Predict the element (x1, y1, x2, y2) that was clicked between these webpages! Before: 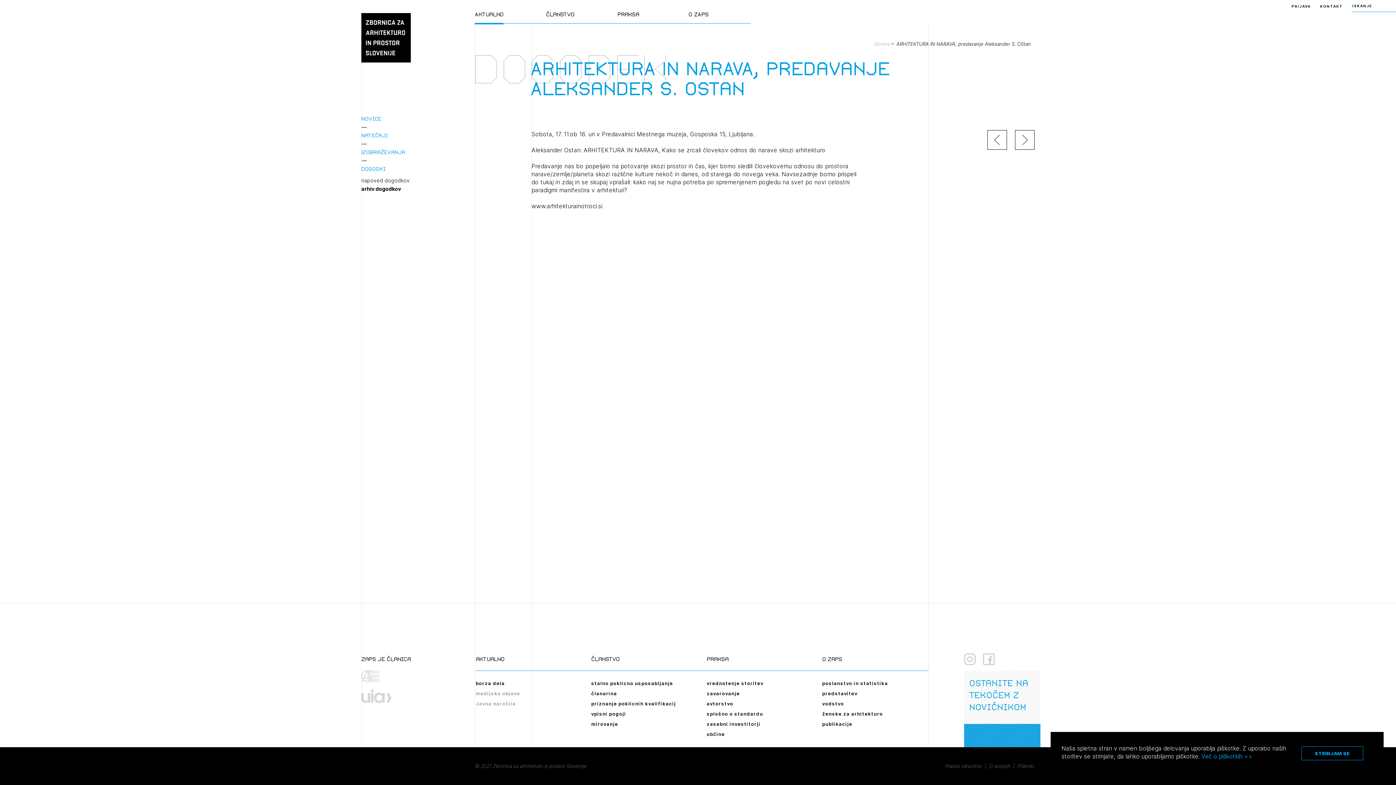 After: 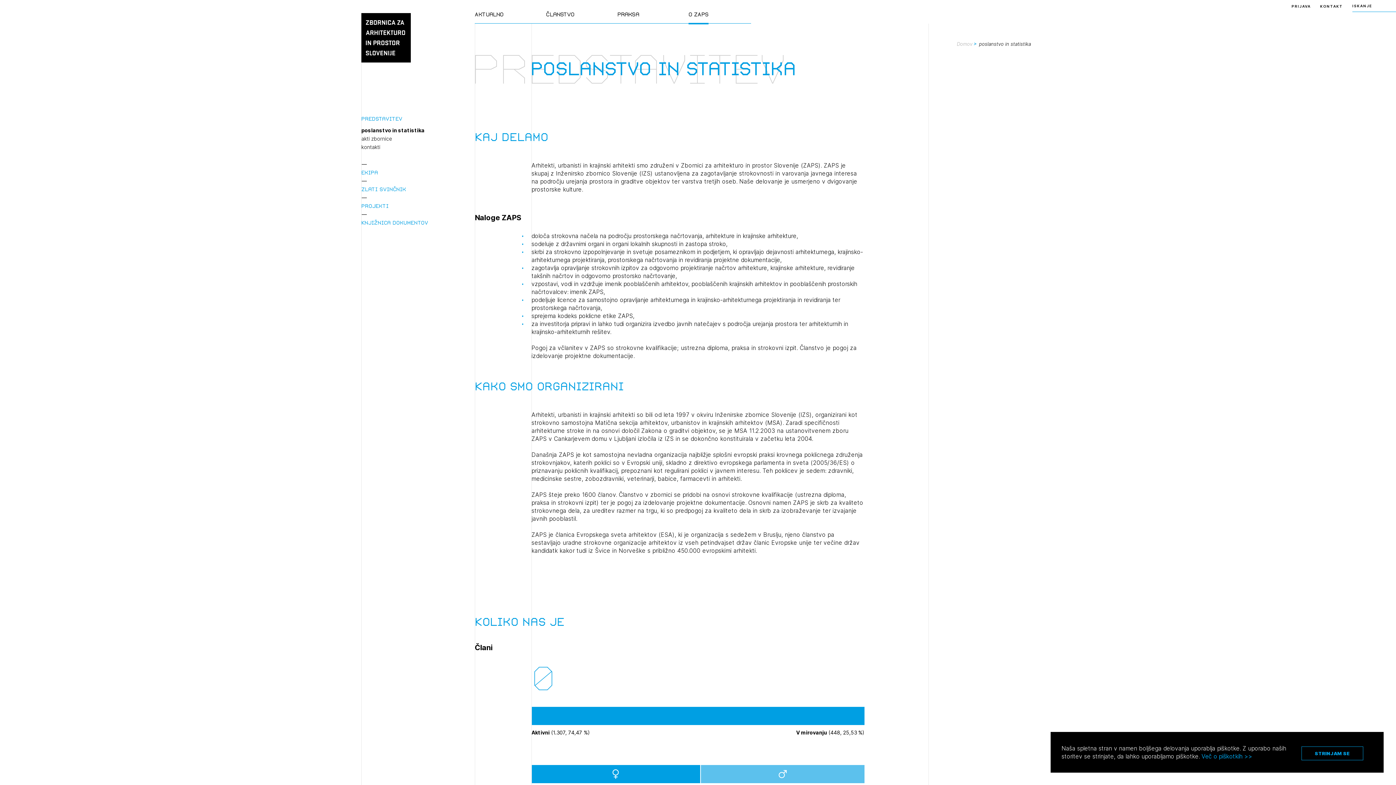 Action: label: poslanstvo in statistika bbox: (822, 680, 888, 686)